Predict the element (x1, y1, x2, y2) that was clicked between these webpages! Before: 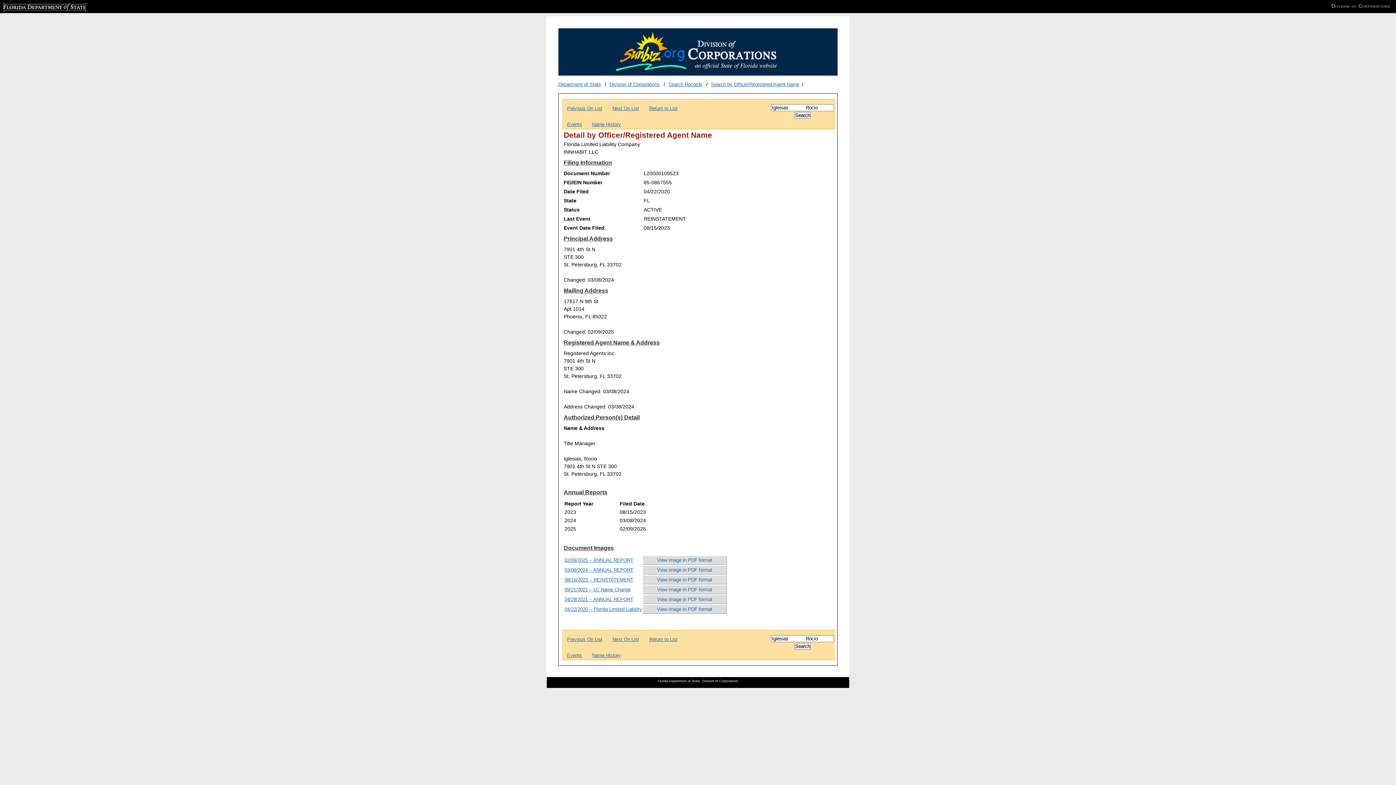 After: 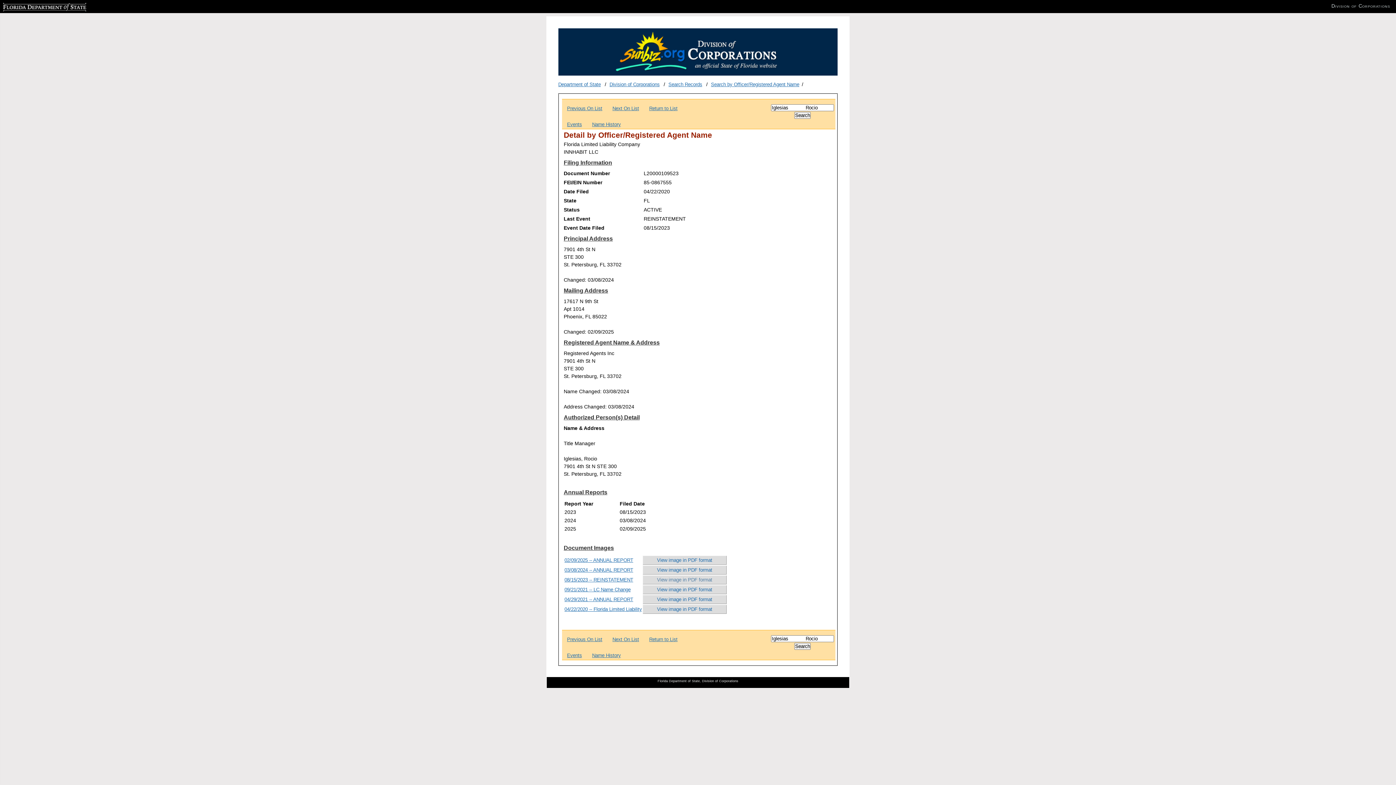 Action: bbox: (642, 575, 726, 584) label: View image in PDF format